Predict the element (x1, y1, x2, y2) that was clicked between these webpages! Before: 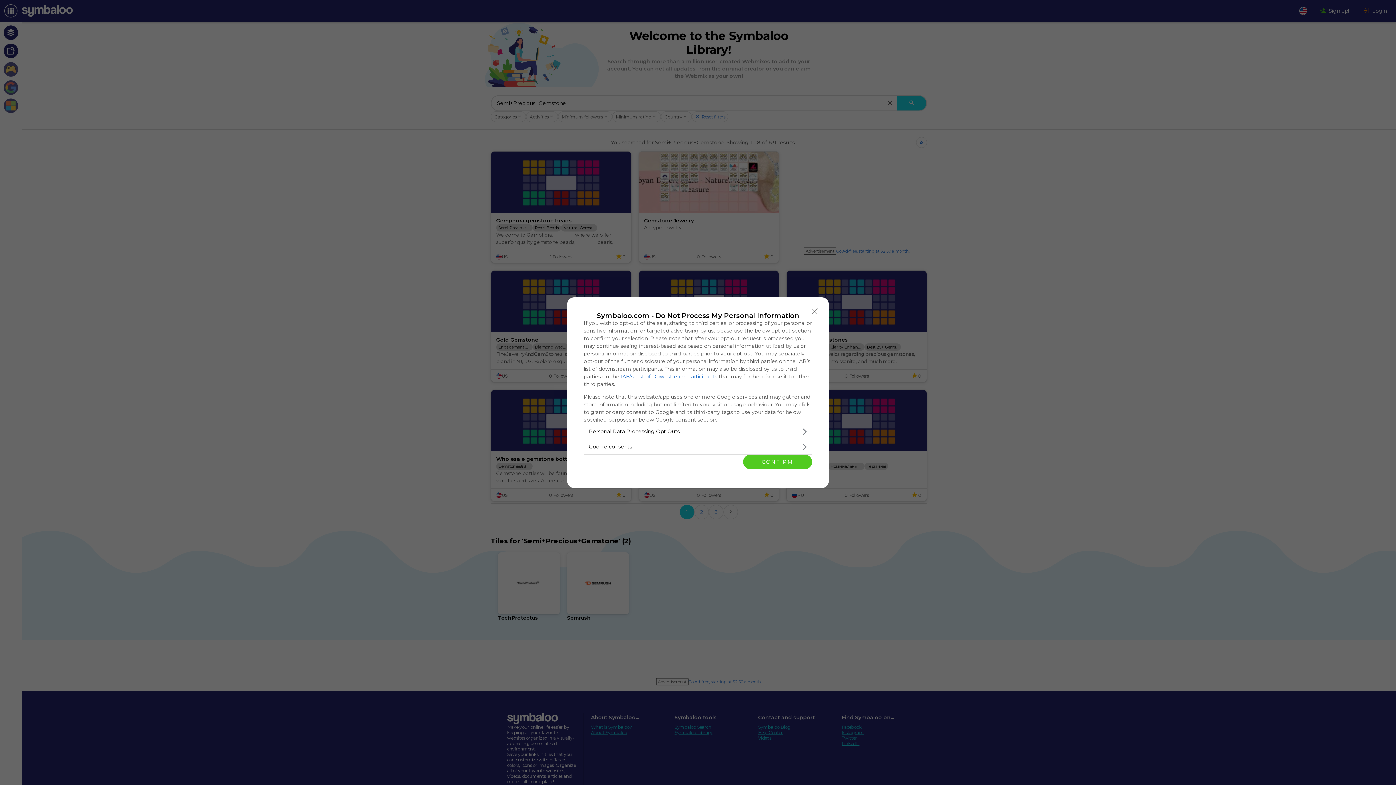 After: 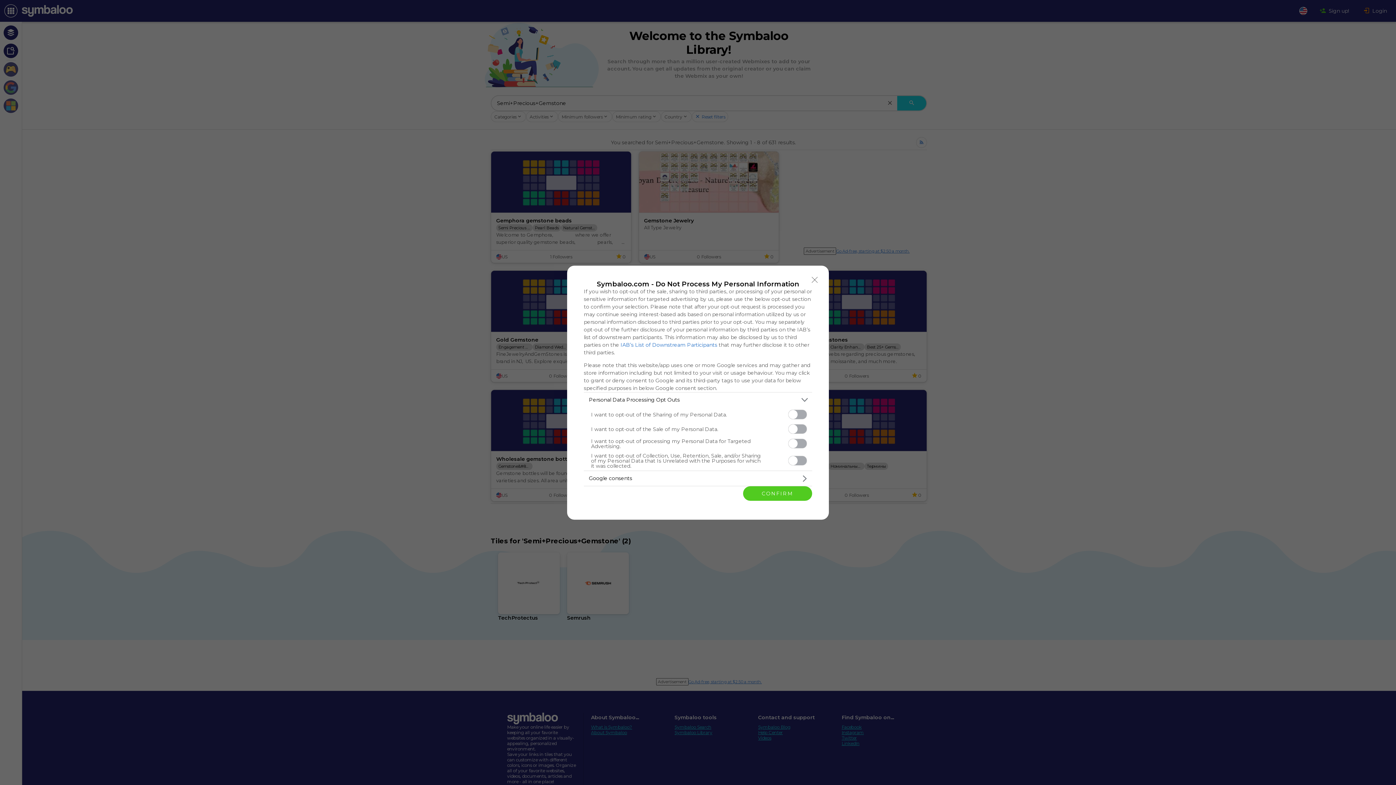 Action: label: Opt-Outs bbox: (584, 424, 812, 439)